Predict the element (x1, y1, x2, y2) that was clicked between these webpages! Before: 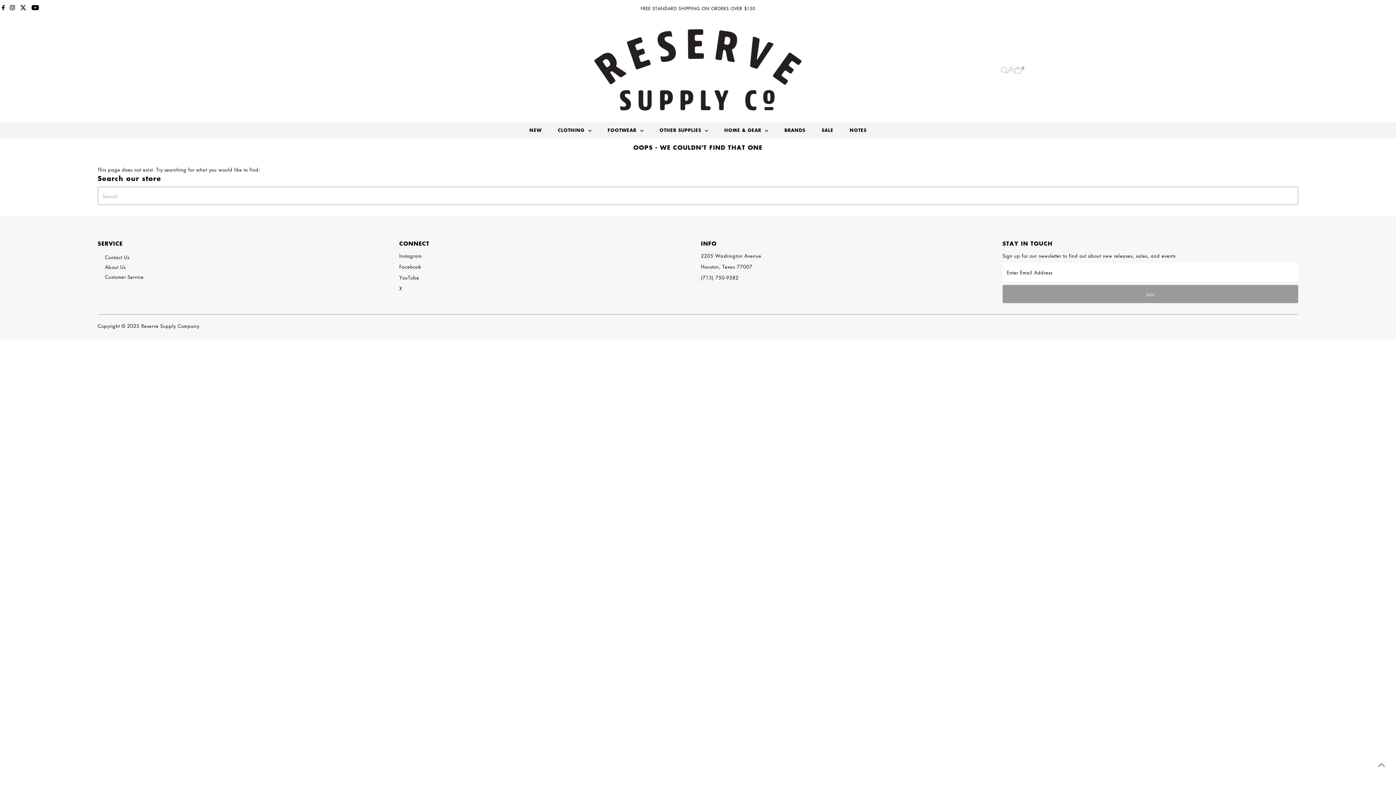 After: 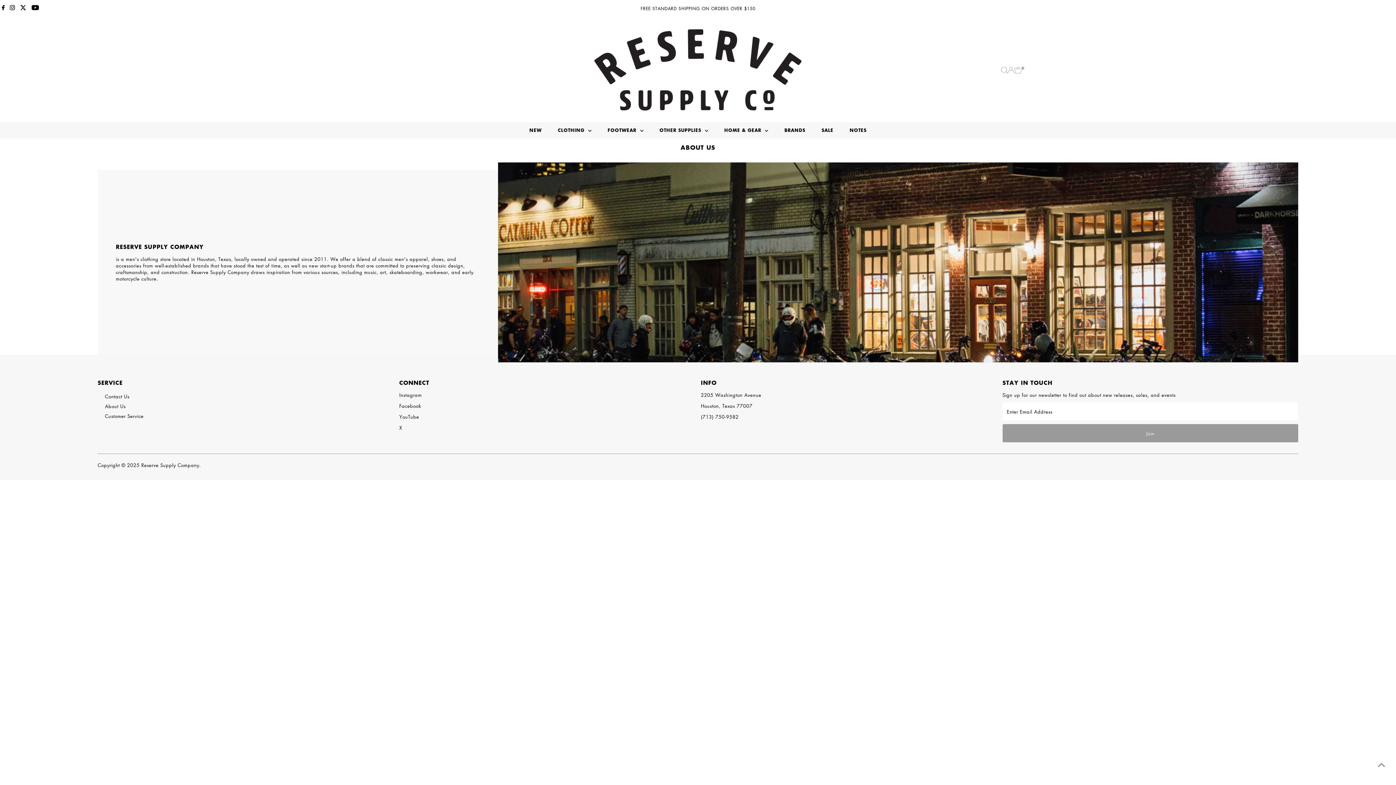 Action: label: About Us bbox: (105, 263, 125, 270)